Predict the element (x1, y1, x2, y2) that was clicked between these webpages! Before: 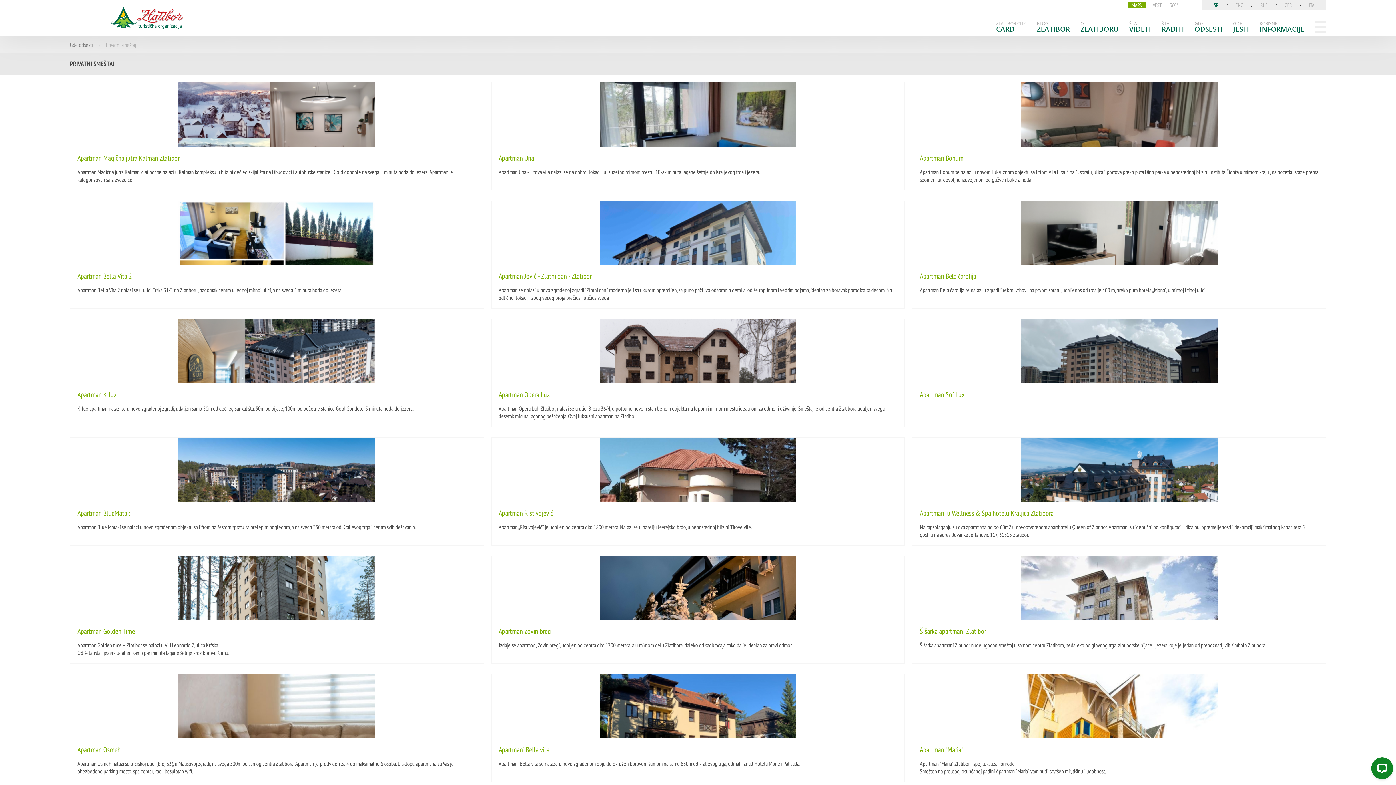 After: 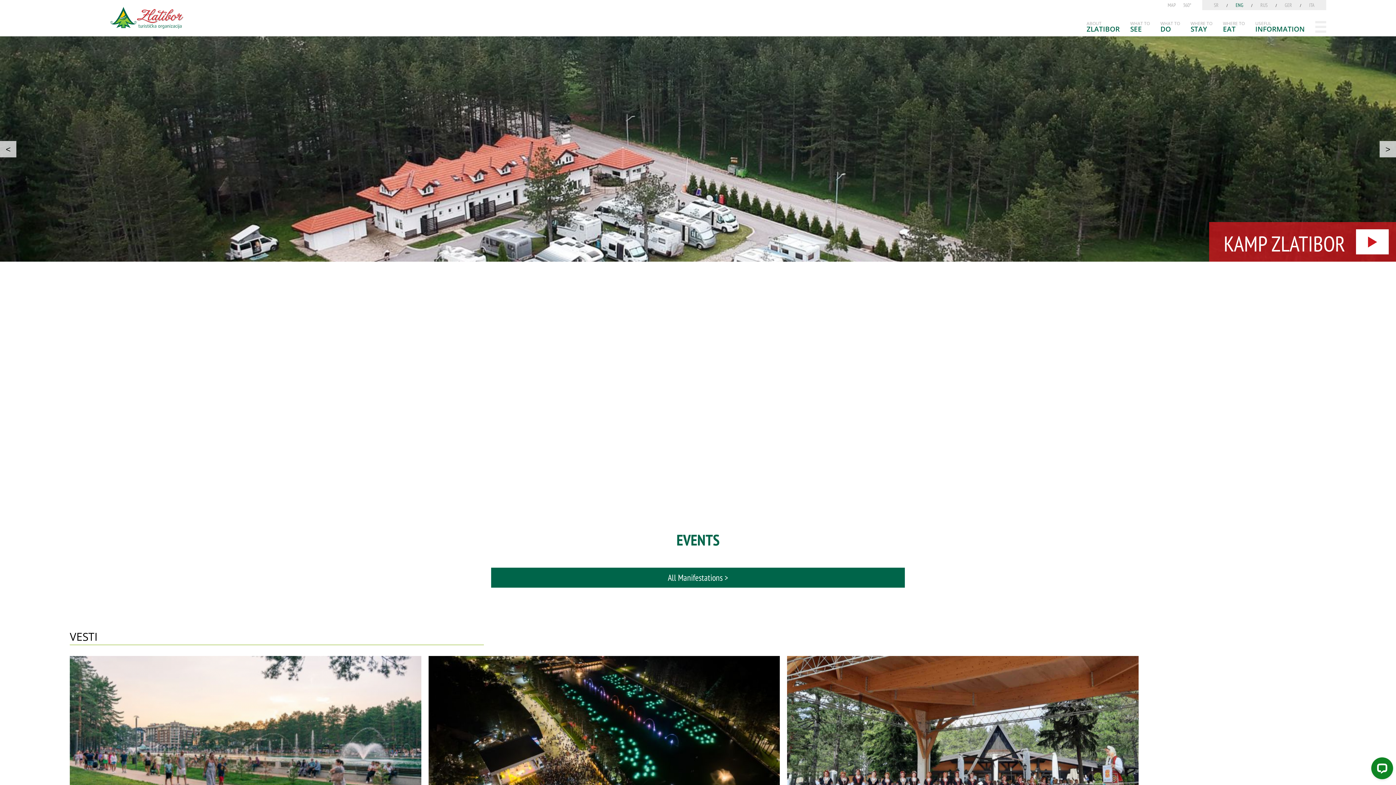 Action: bbox: (1231, 2, 1247, 7) label: ENG